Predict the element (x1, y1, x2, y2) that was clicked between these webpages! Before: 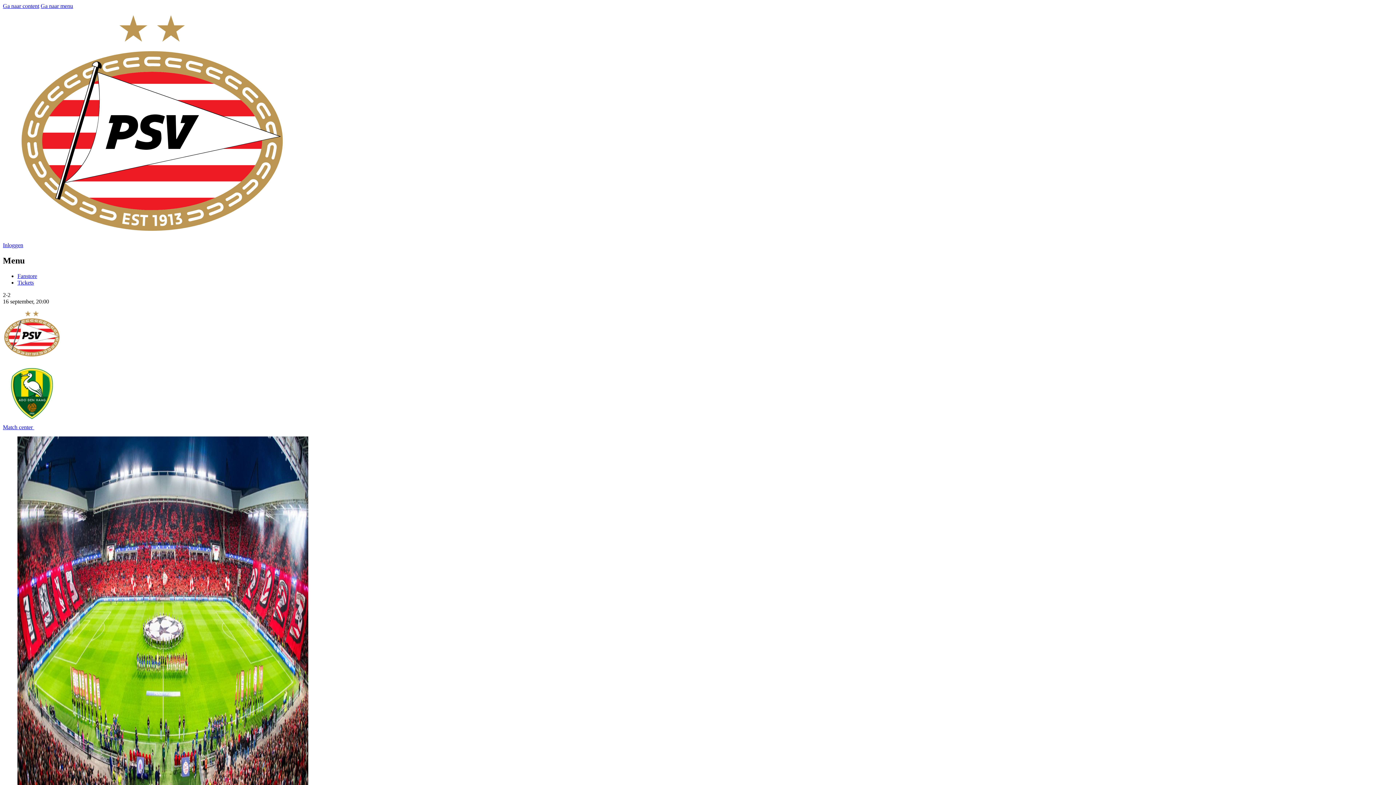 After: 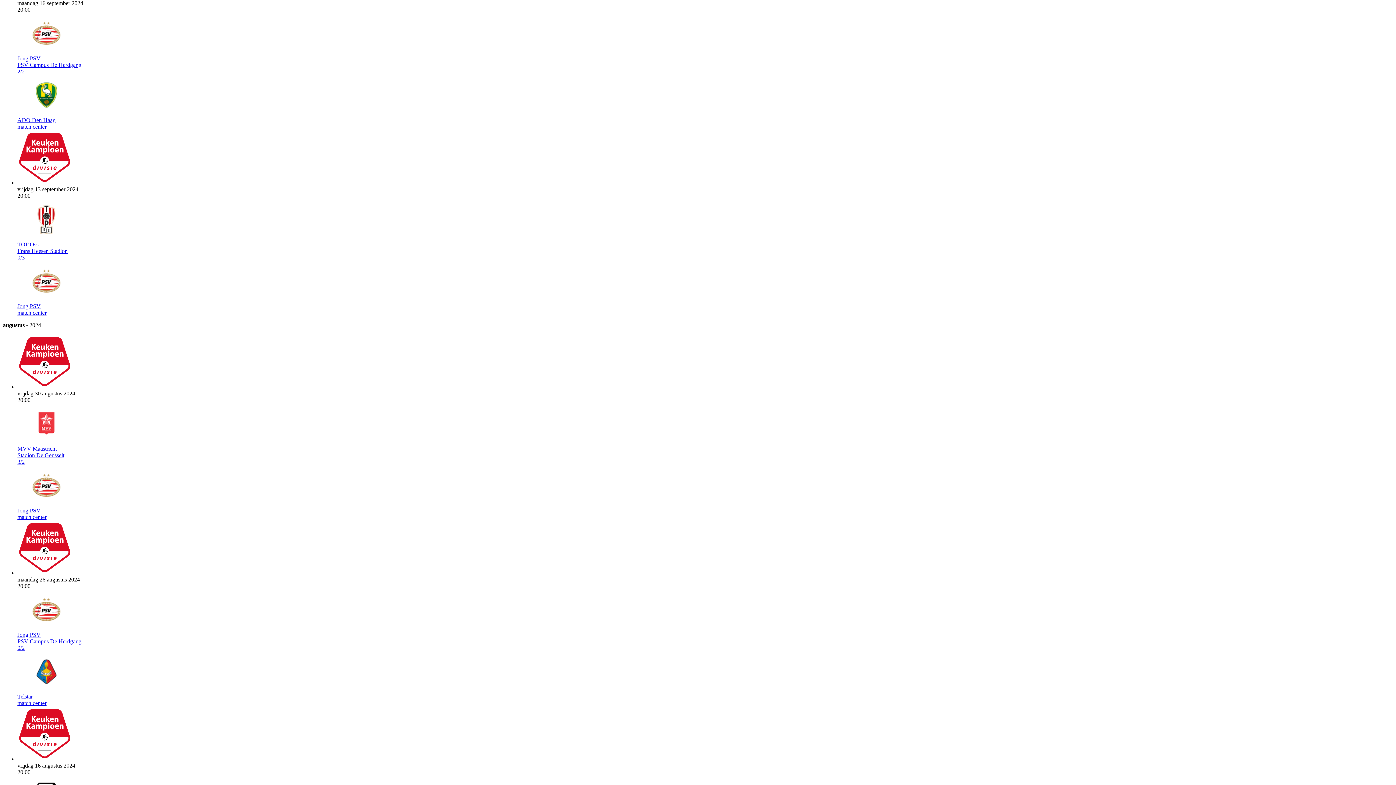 Action: label: Match center  bbox: (2, 424, 42, 430)